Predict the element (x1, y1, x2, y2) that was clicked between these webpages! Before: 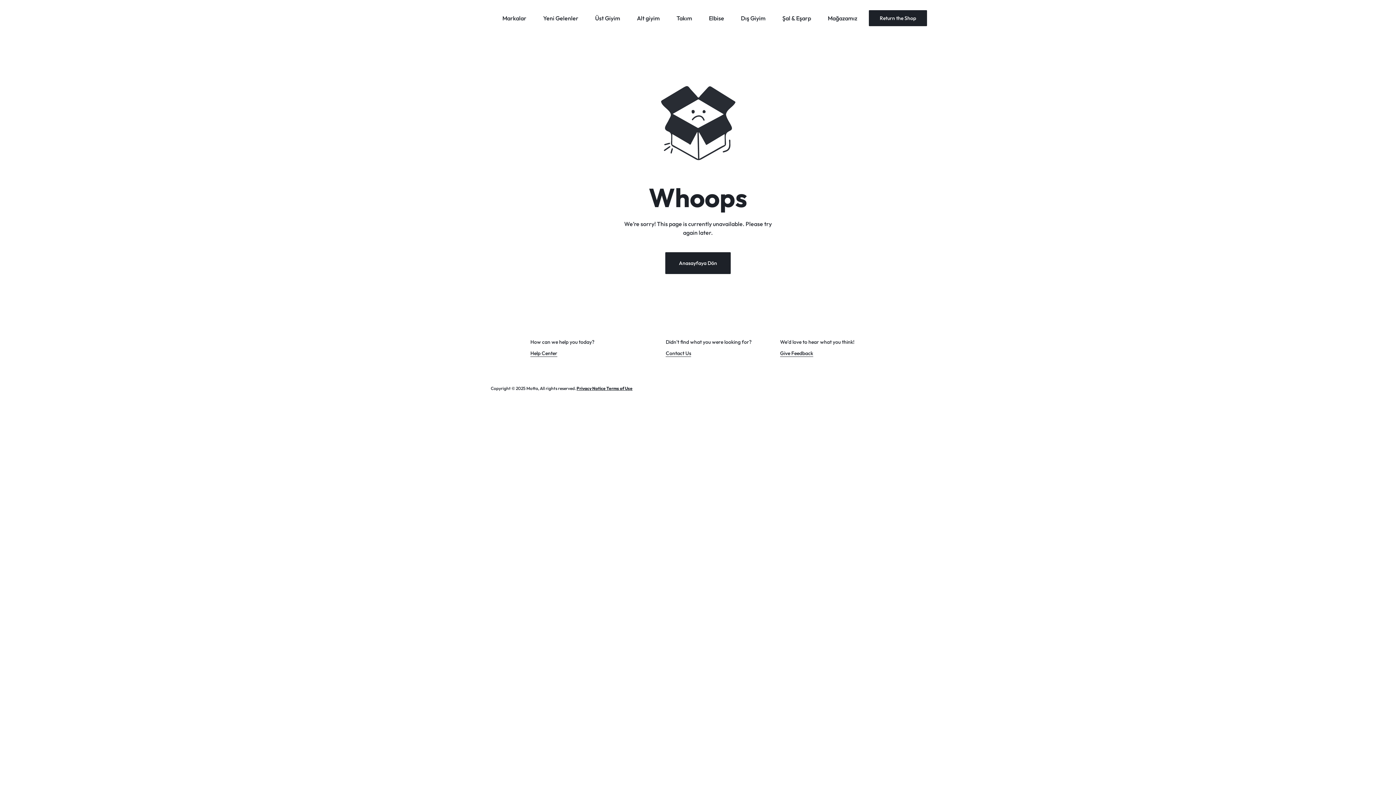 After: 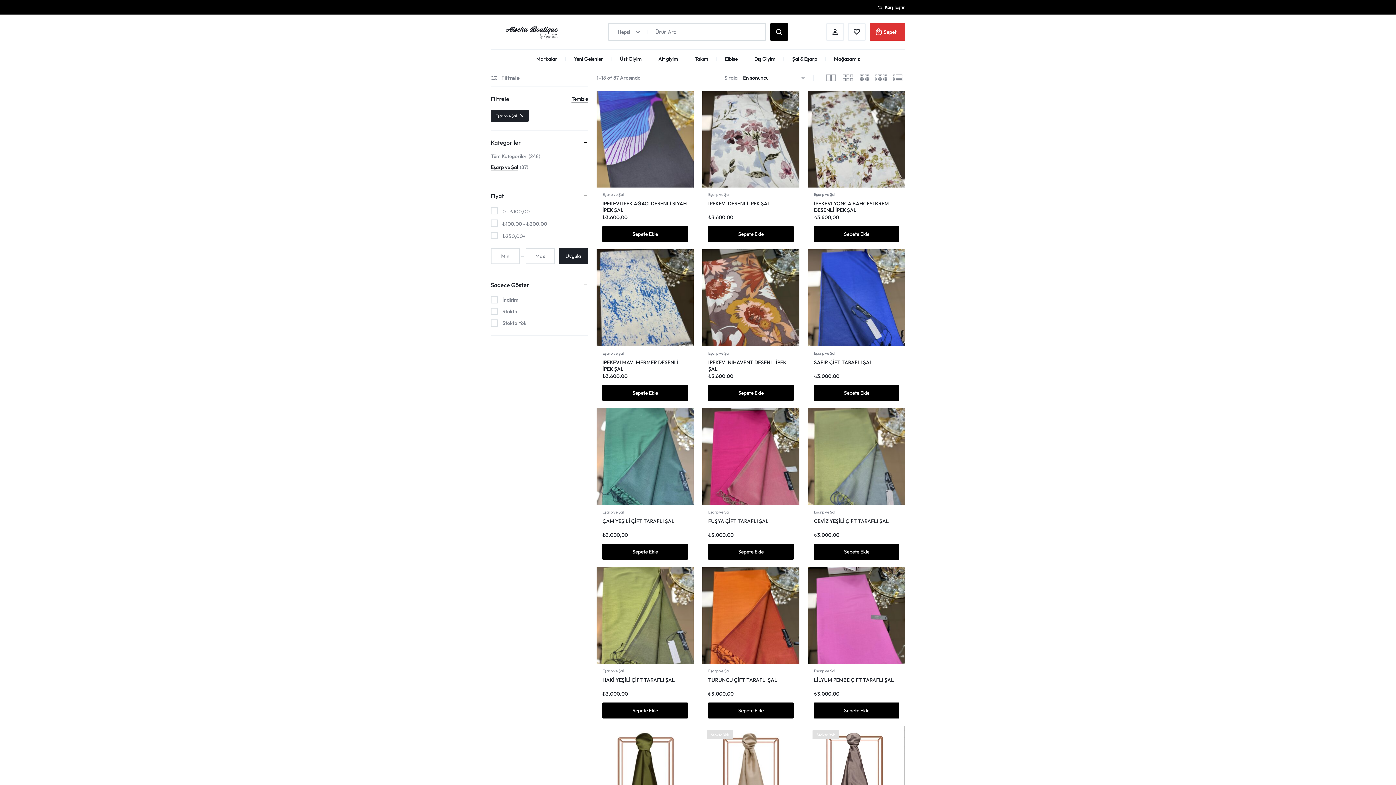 Action: label: Şal & Eşarp bbox: (778, 0, 815, 36)